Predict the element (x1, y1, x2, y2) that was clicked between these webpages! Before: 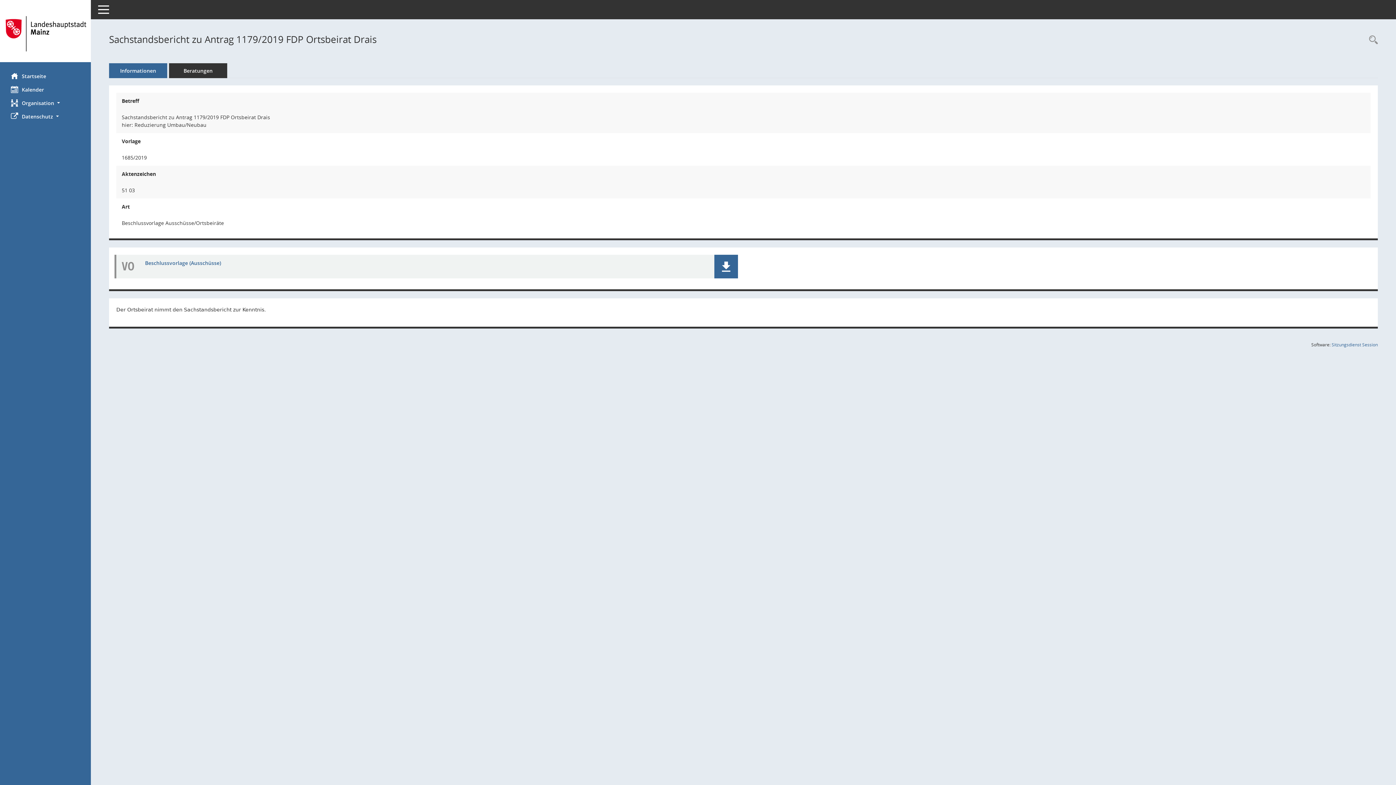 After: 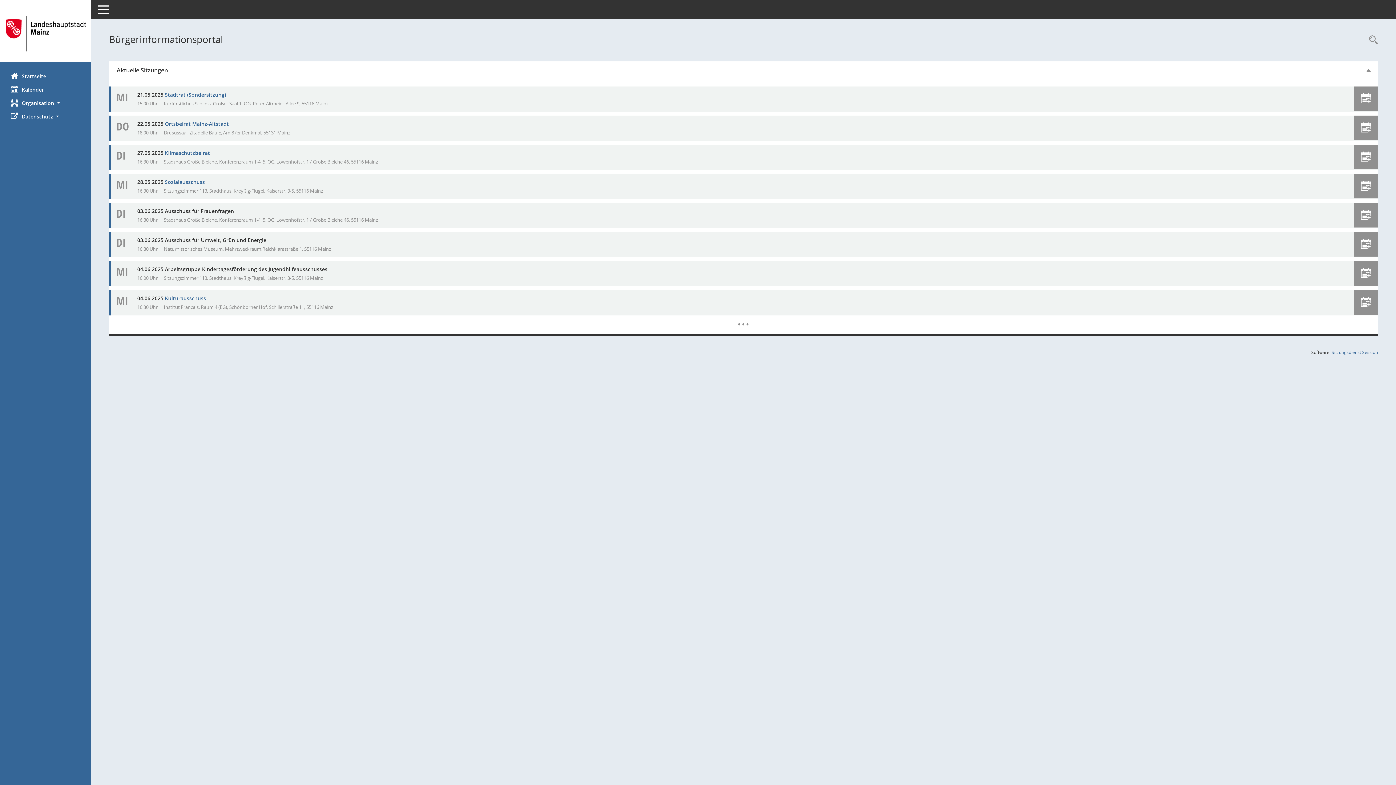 Action: label: Hier gelangen Sie zur Startseite dieser Webanwendung. bbox: (0, 12, 90, 54)